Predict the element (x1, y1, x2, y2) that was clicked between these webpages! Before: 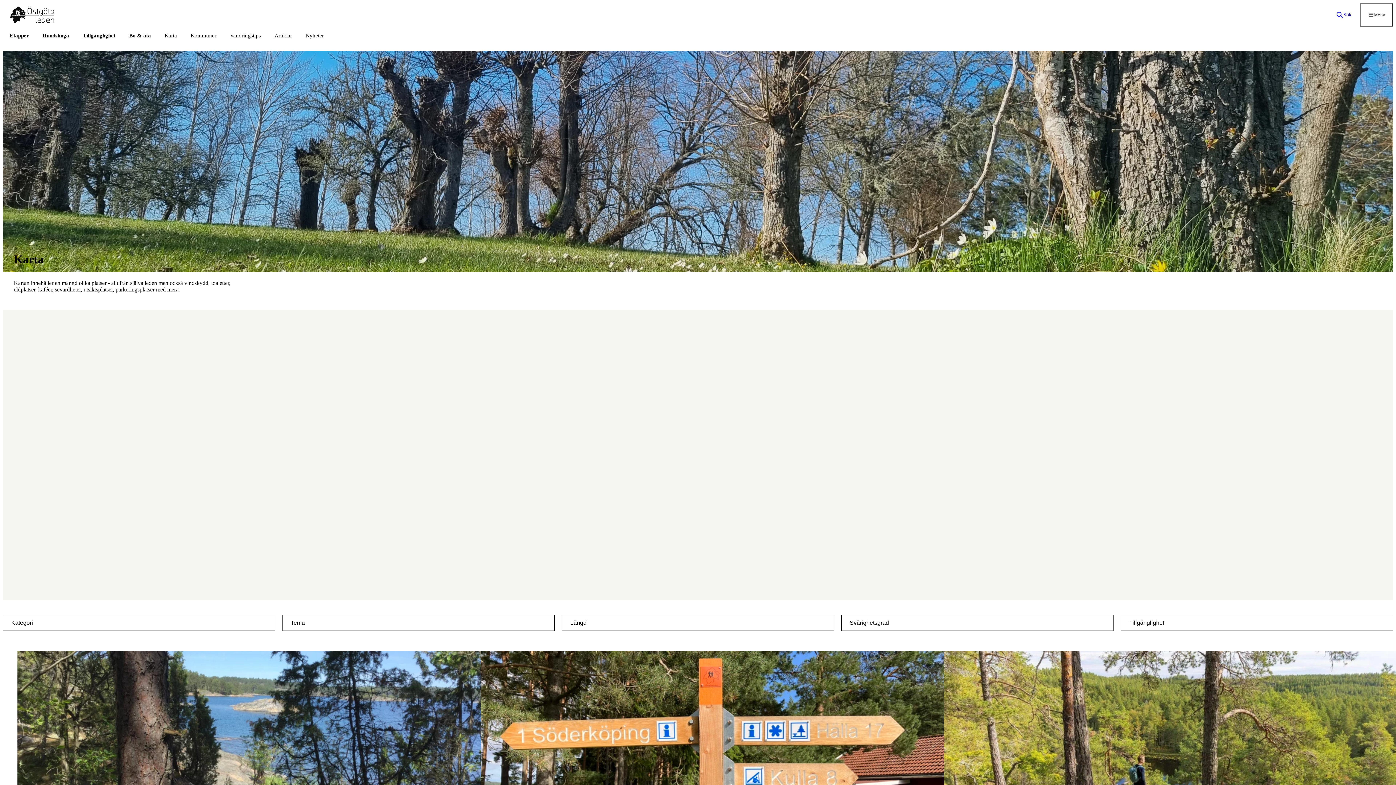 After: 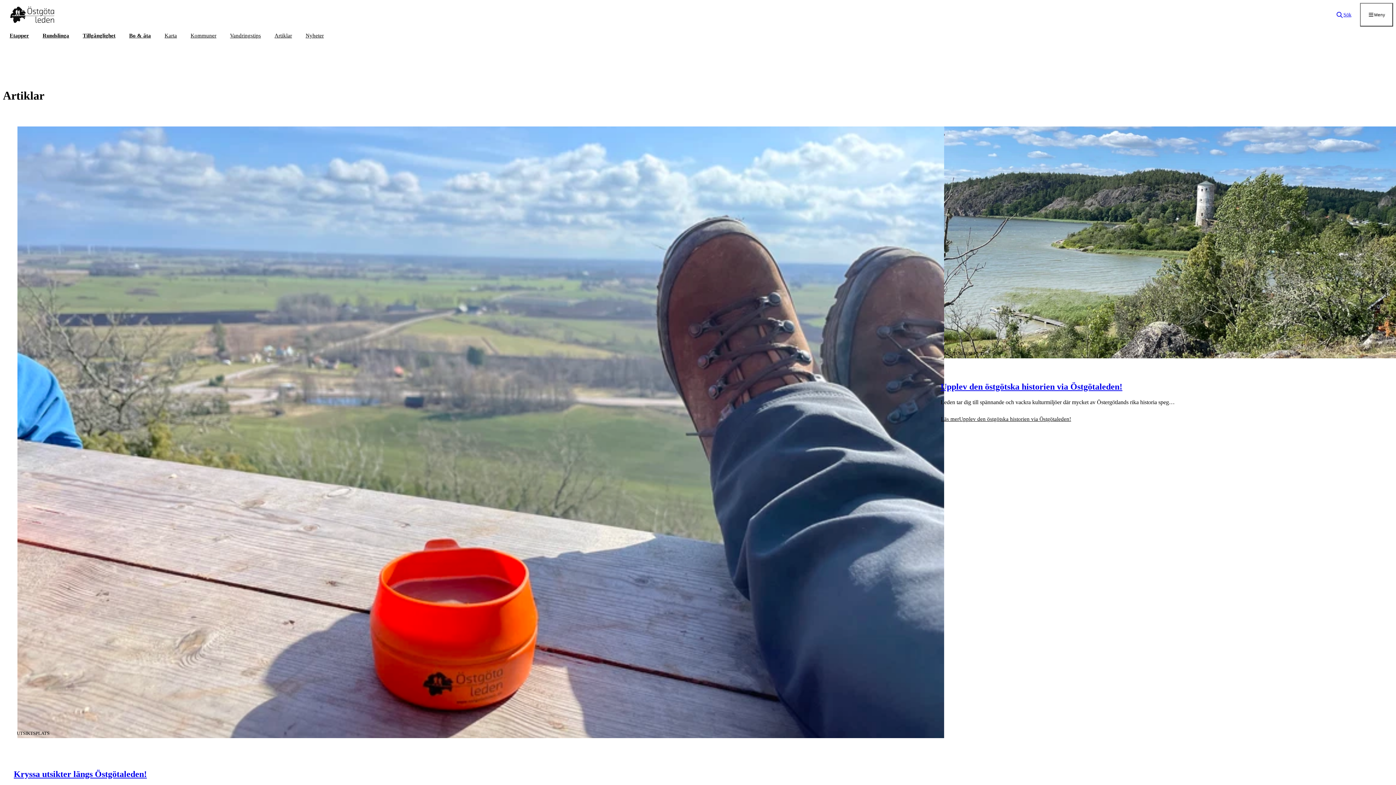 Action: label: Artiklar bbox: (267, 26, 298, 45)